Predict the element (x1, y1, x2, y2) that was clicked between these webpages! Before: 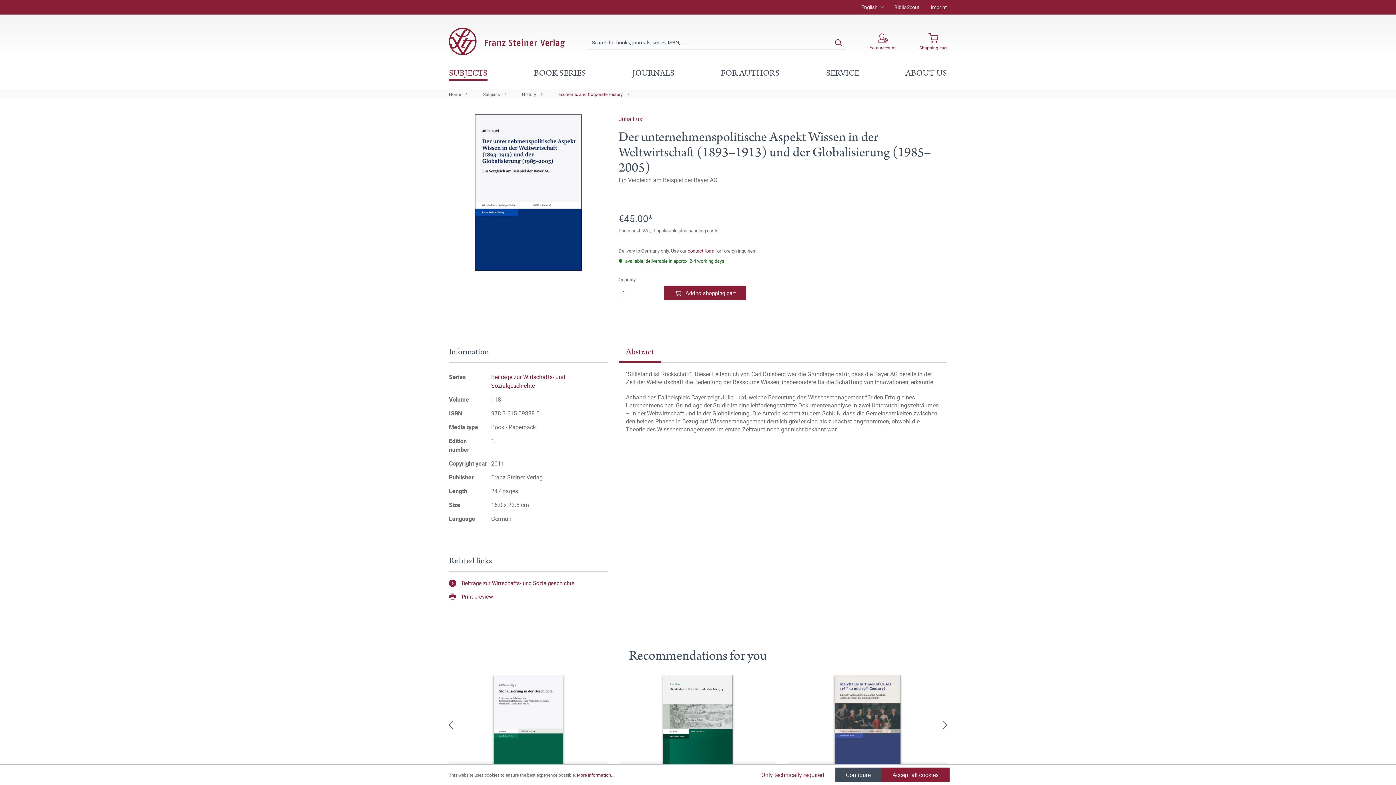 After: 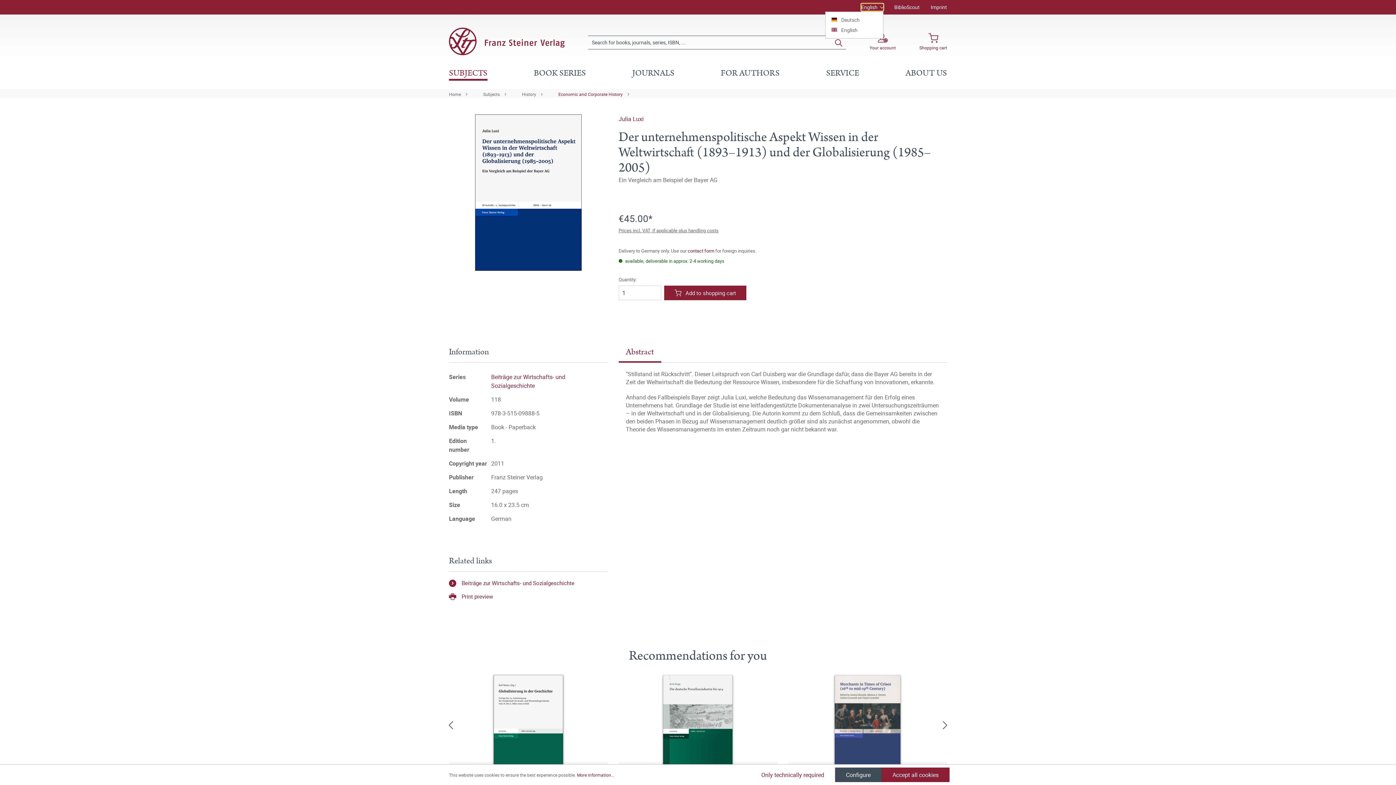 Action: bbox: (861, 3, 883, 10) label: English